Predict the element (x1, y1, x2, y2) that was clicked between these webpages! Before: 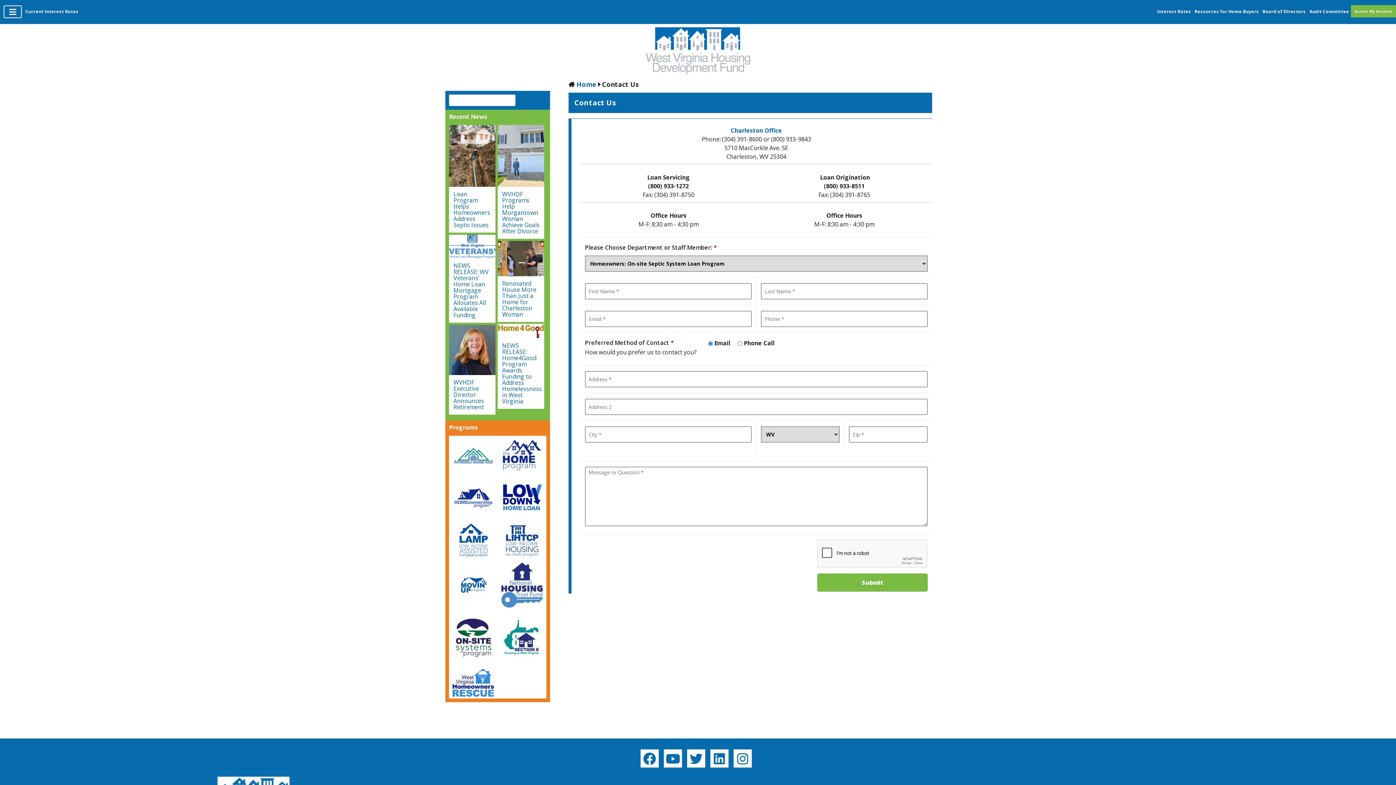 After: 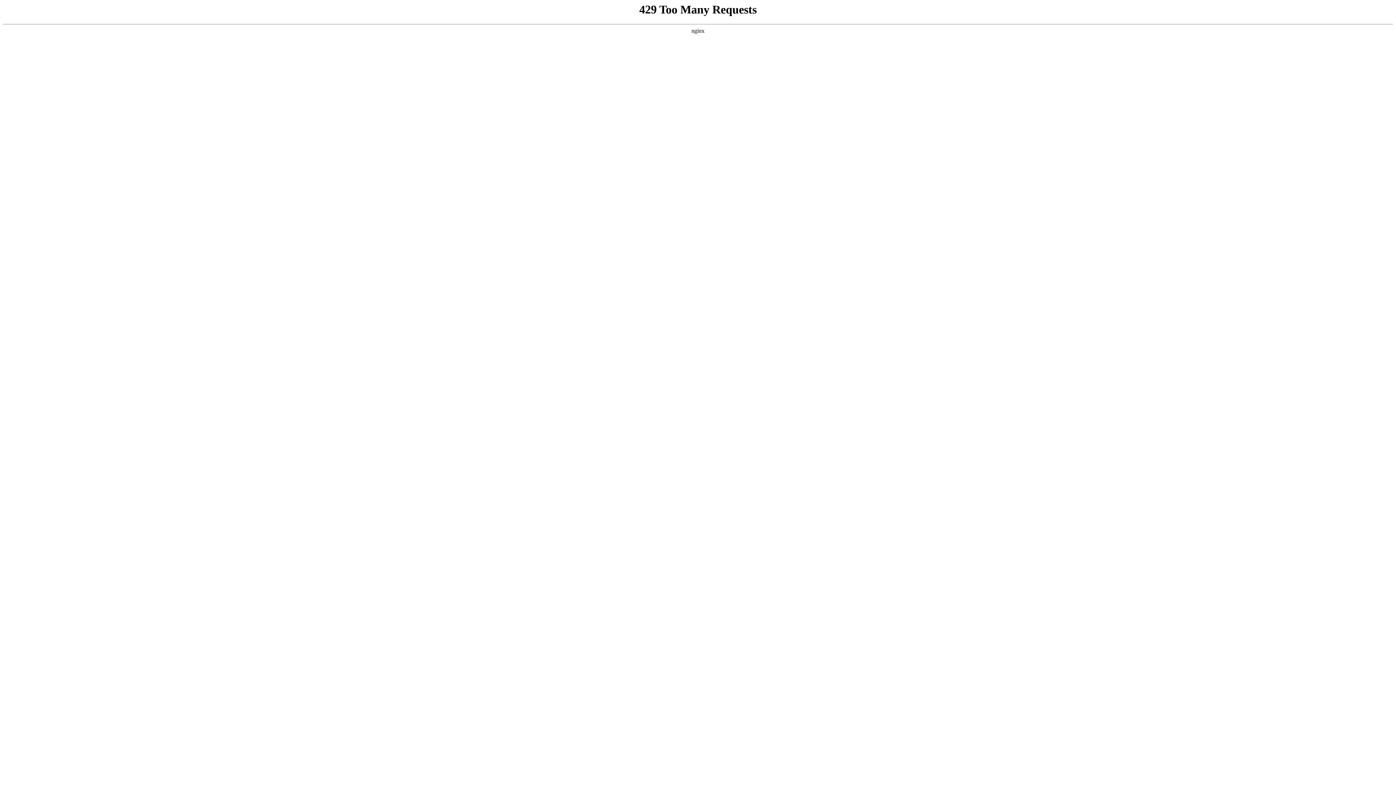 Action: bbox: (453, 378, 484, 411) label: WVHDF Executive Director Announces Retirement